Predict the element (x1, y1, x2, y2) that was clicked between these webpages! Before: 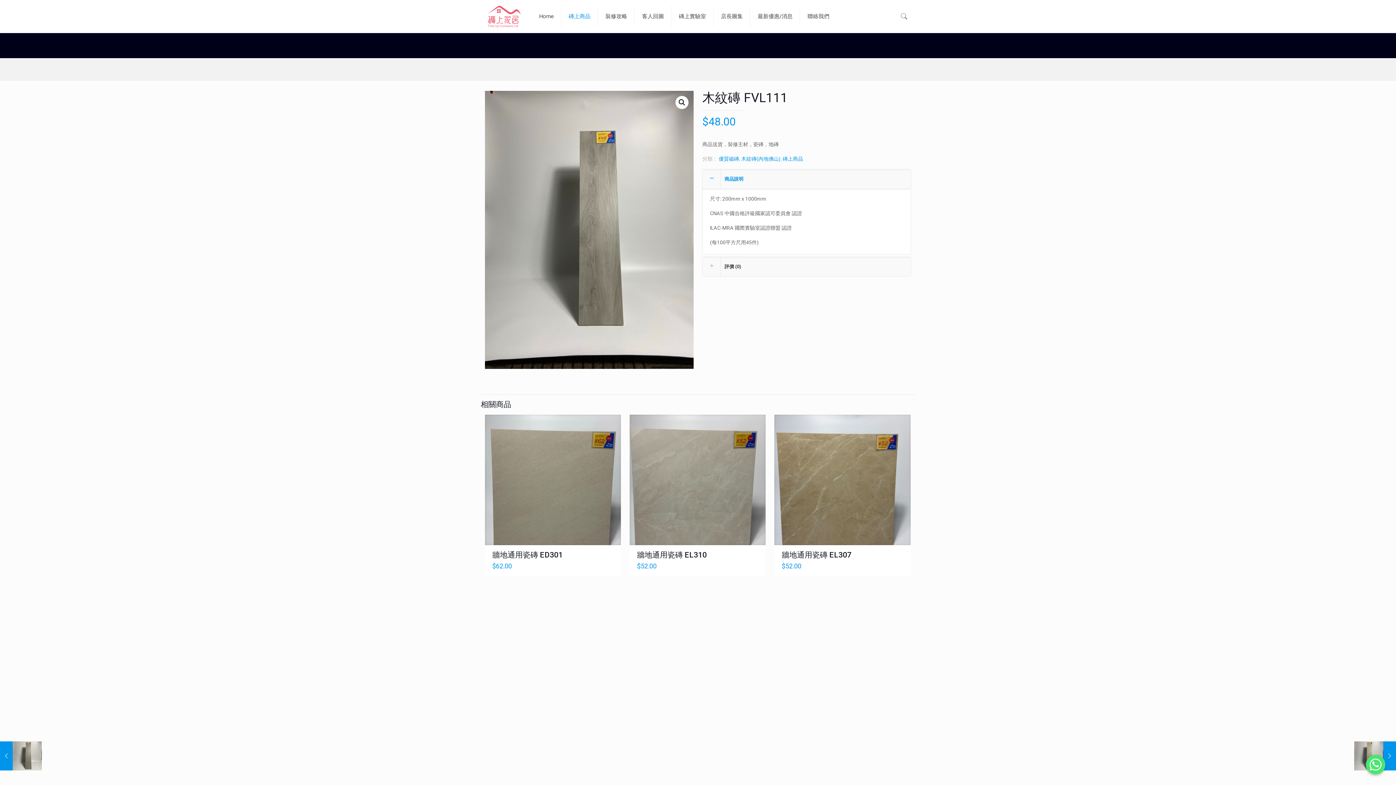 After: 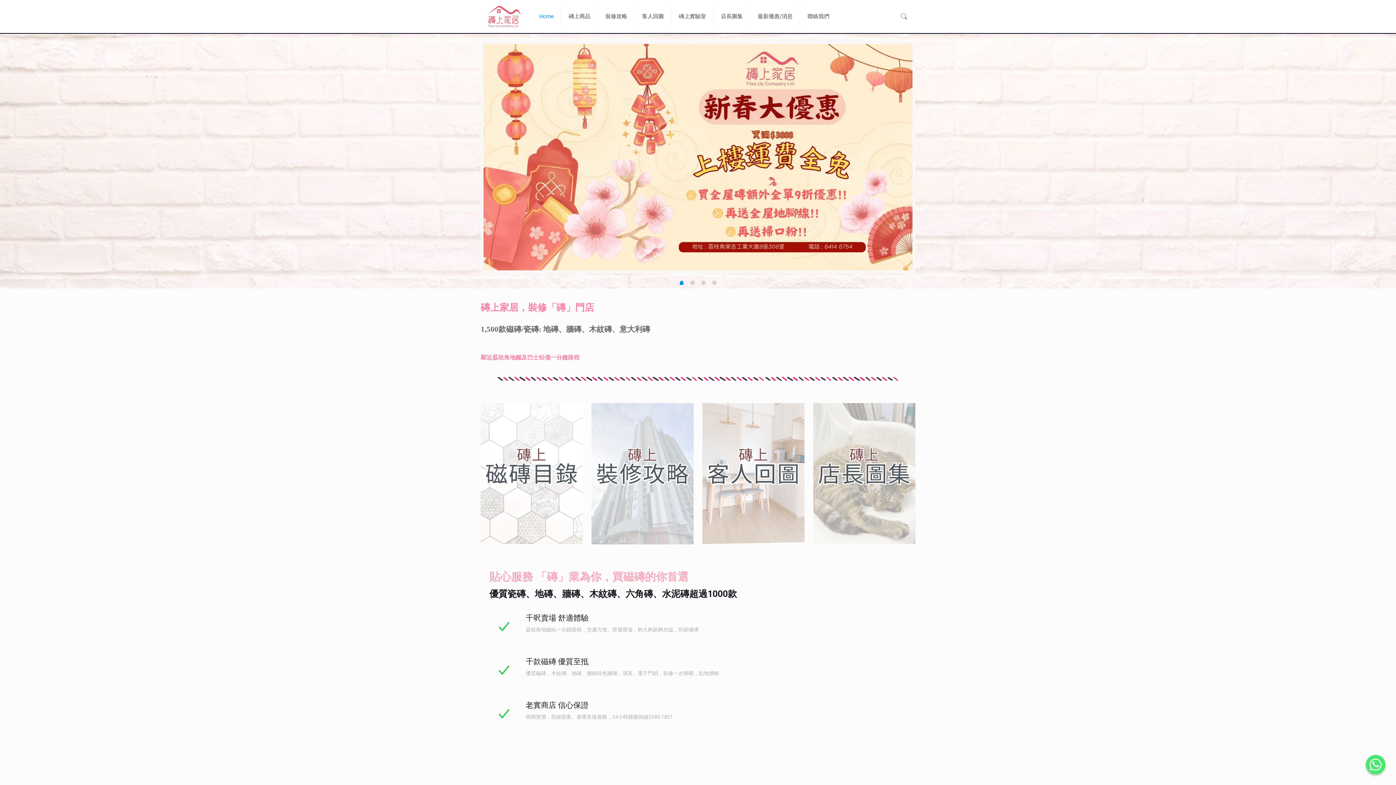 Action: label: Home bbox: (532, 0, 561, 32)